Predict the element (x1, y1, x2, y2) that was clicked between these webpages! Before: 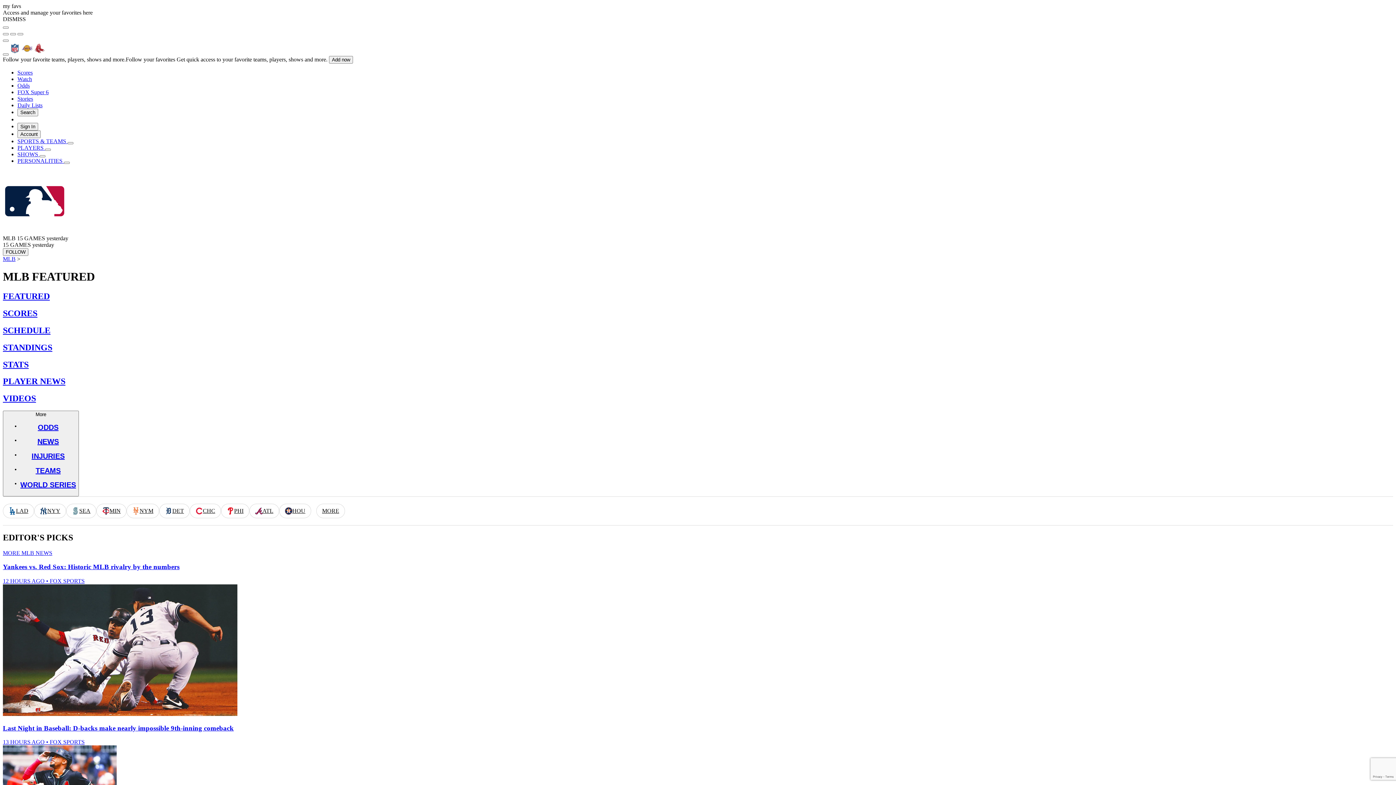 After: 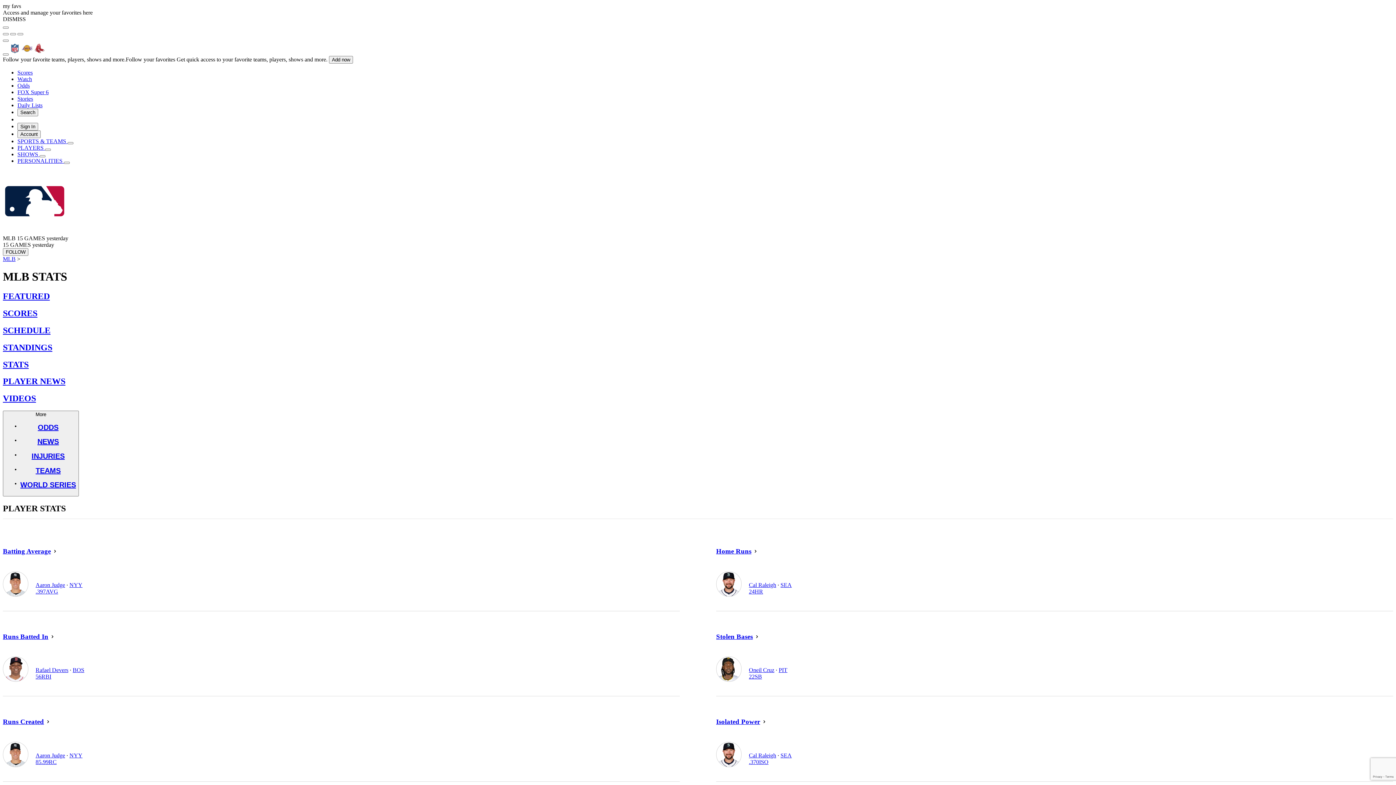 Action: label: STATS bbox: (2, 359, 1393, 369)